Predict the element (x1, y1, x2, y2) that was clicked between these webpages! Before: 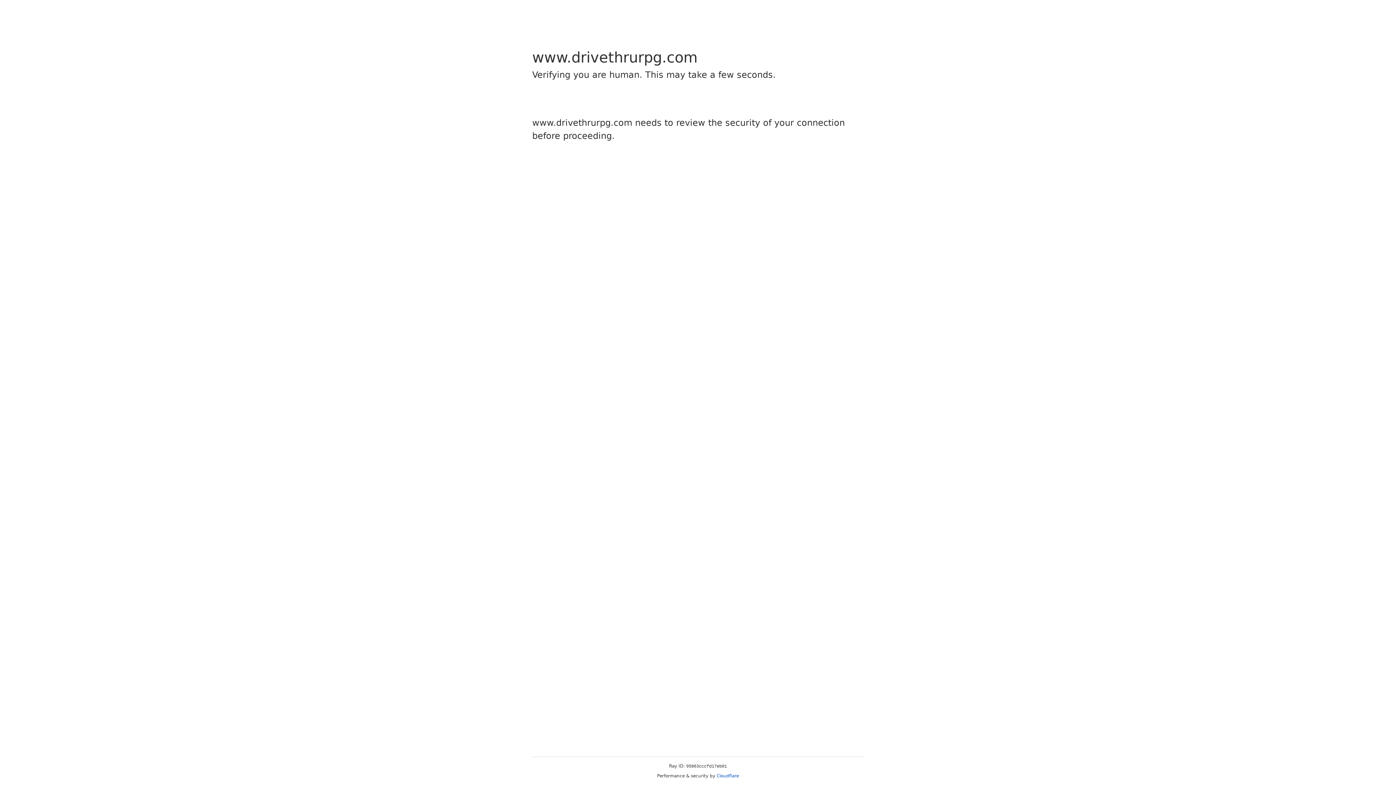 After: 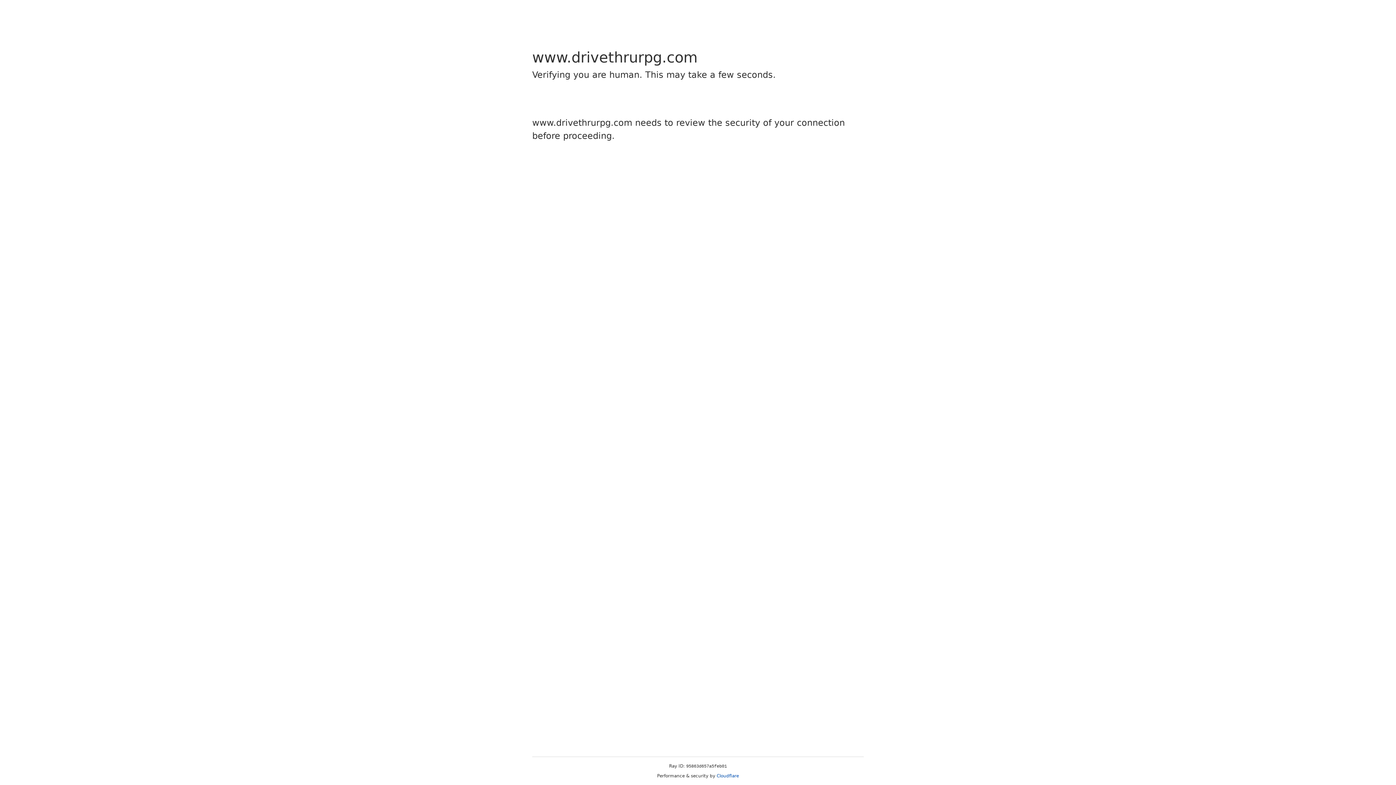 Action: label: Cloudflare bbox: (716, 773, 739, 778)